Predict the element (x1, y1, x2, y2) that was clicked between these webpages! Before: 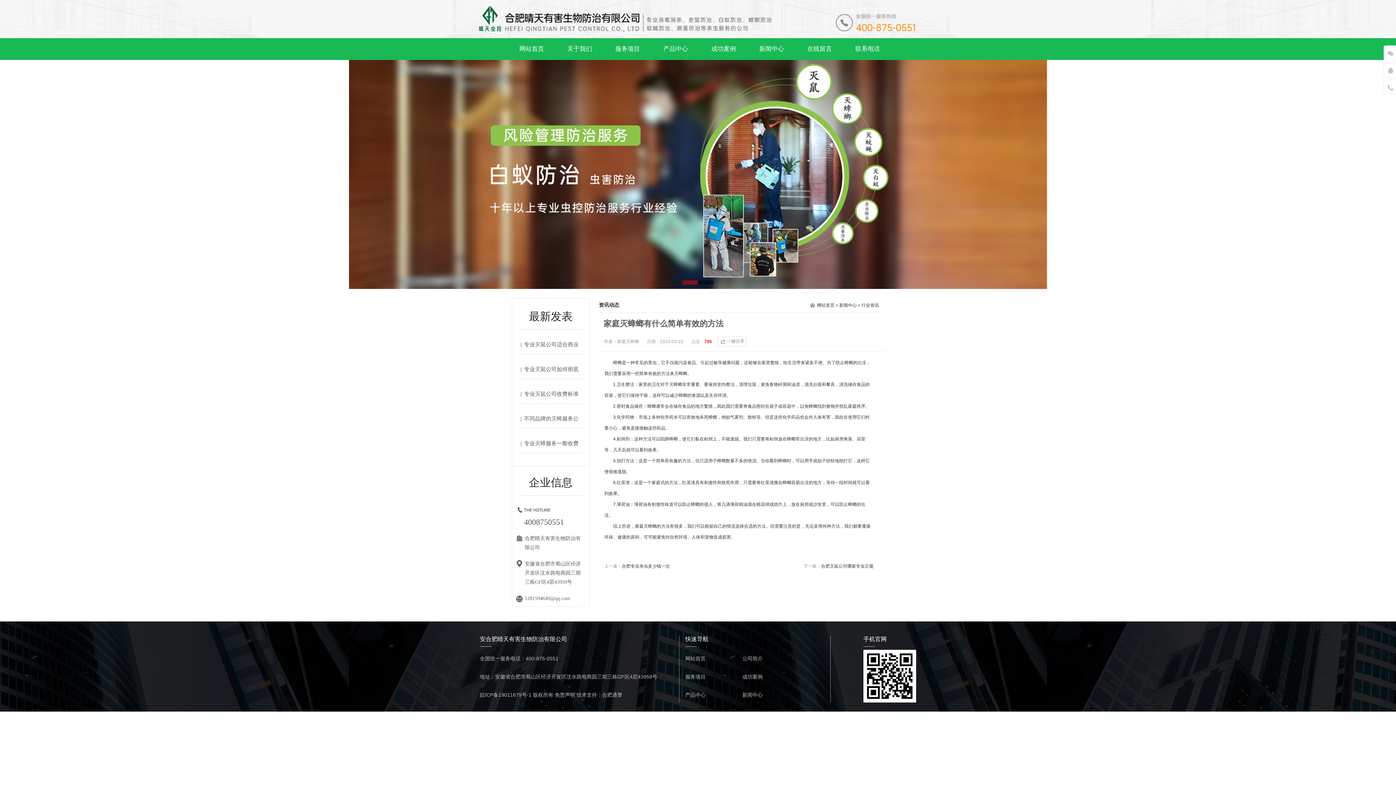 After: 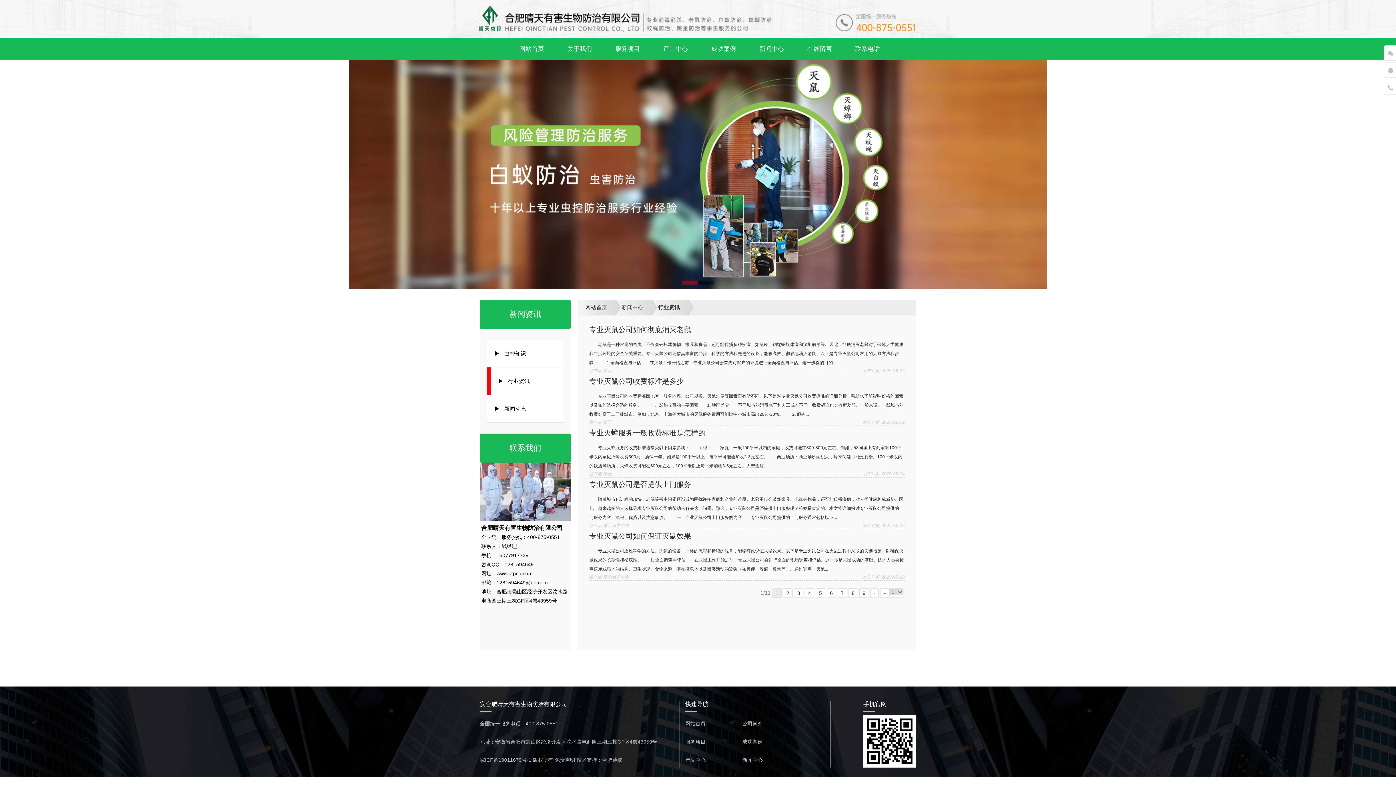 Action: bbox: (861, 302, 879, 308) label: 行业资讯